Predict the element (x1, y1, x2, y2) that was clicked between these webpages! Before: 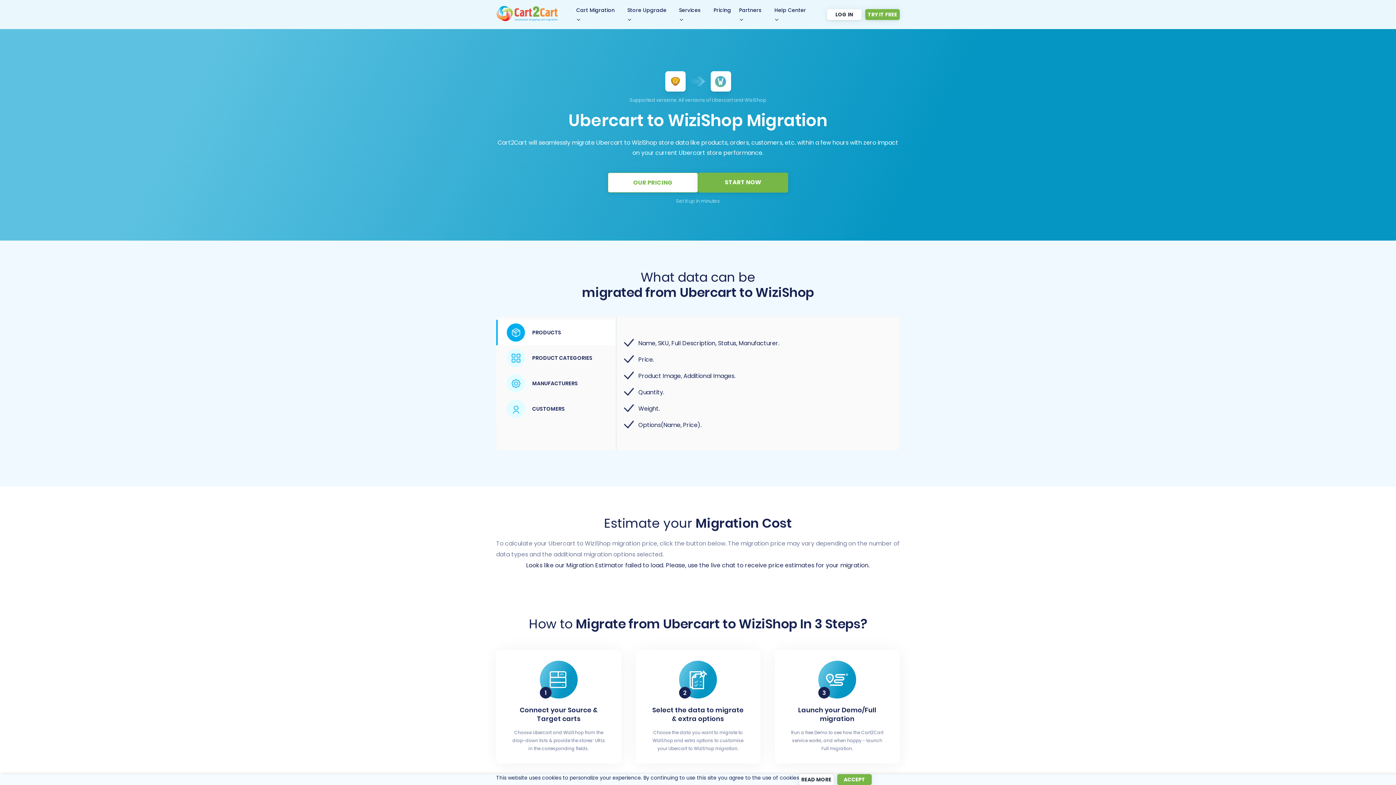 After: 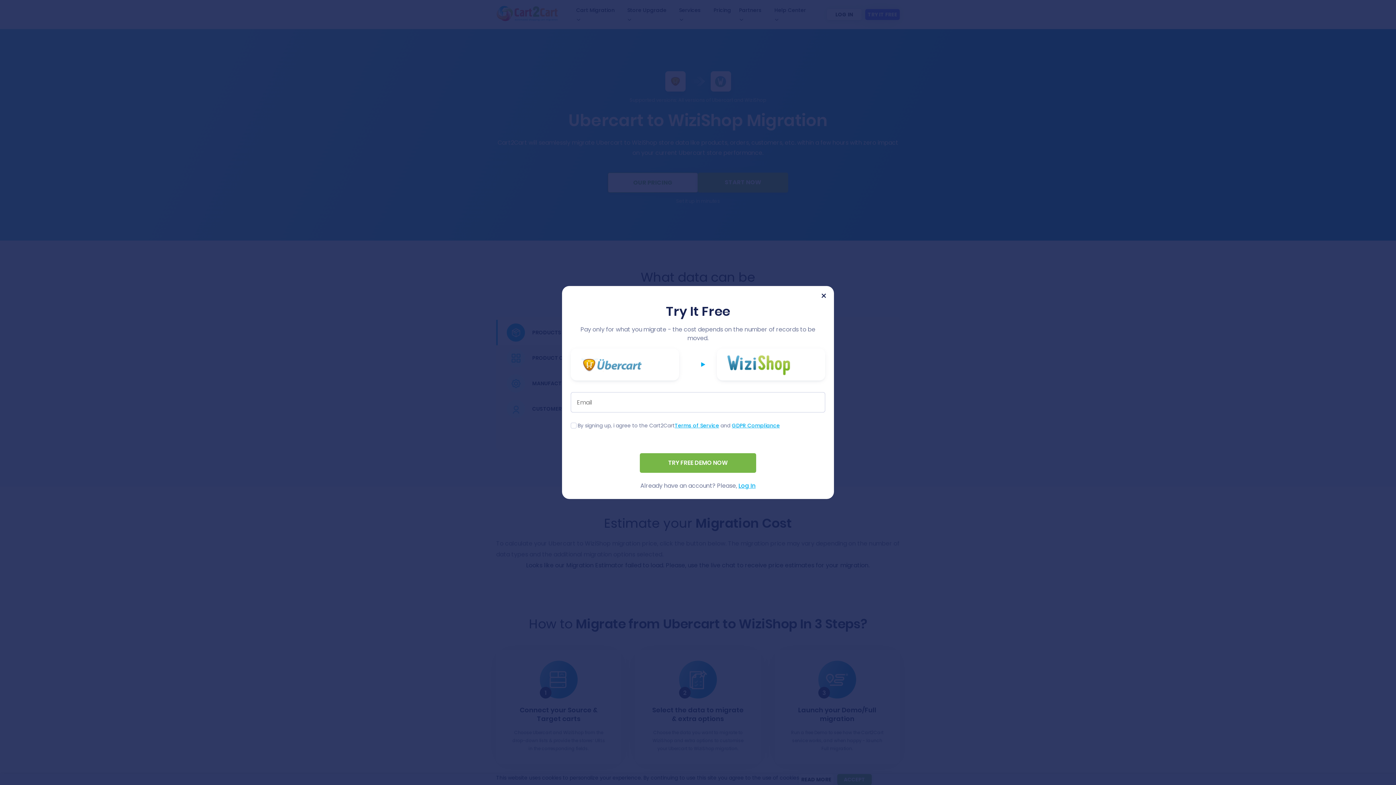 Action: label: TRY IT FREE bbox: (865, 9, 900, 20)